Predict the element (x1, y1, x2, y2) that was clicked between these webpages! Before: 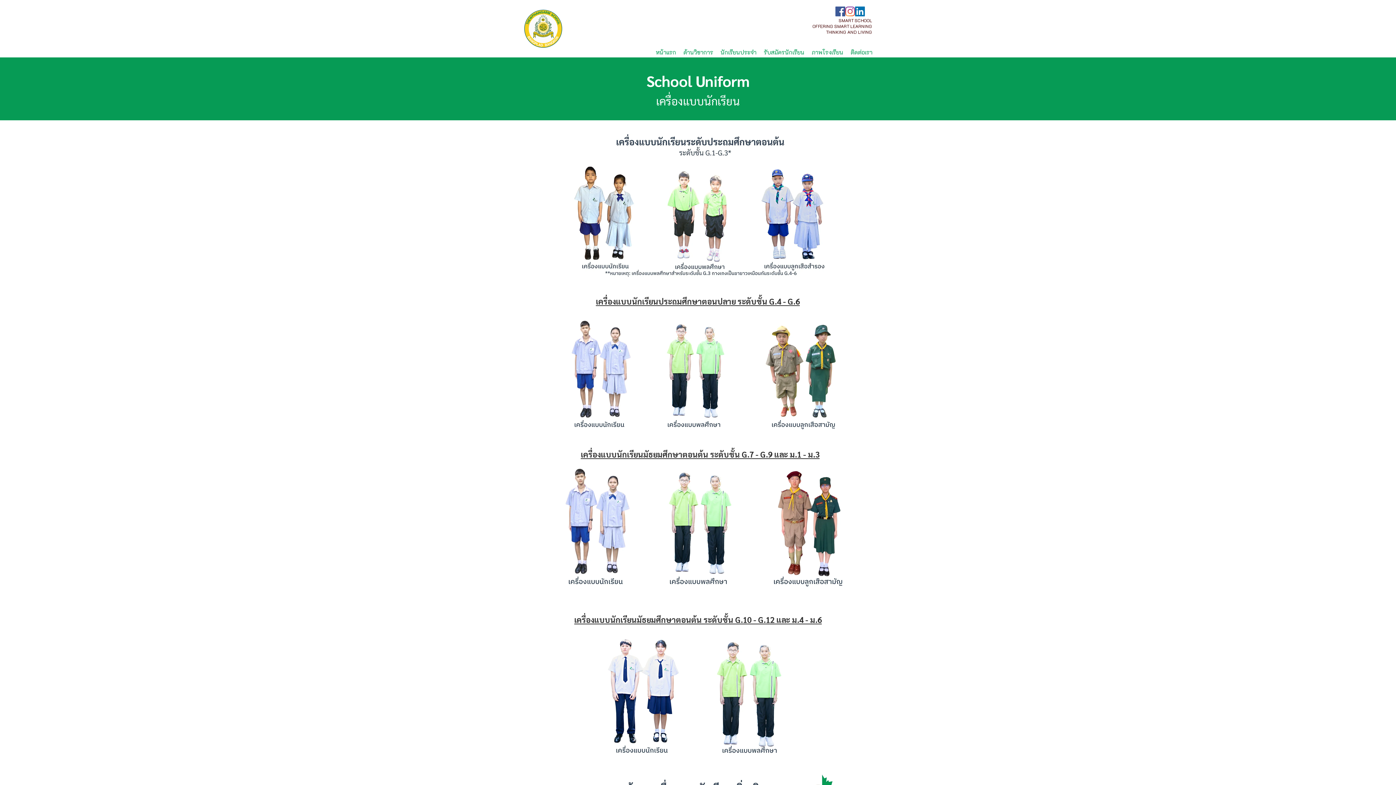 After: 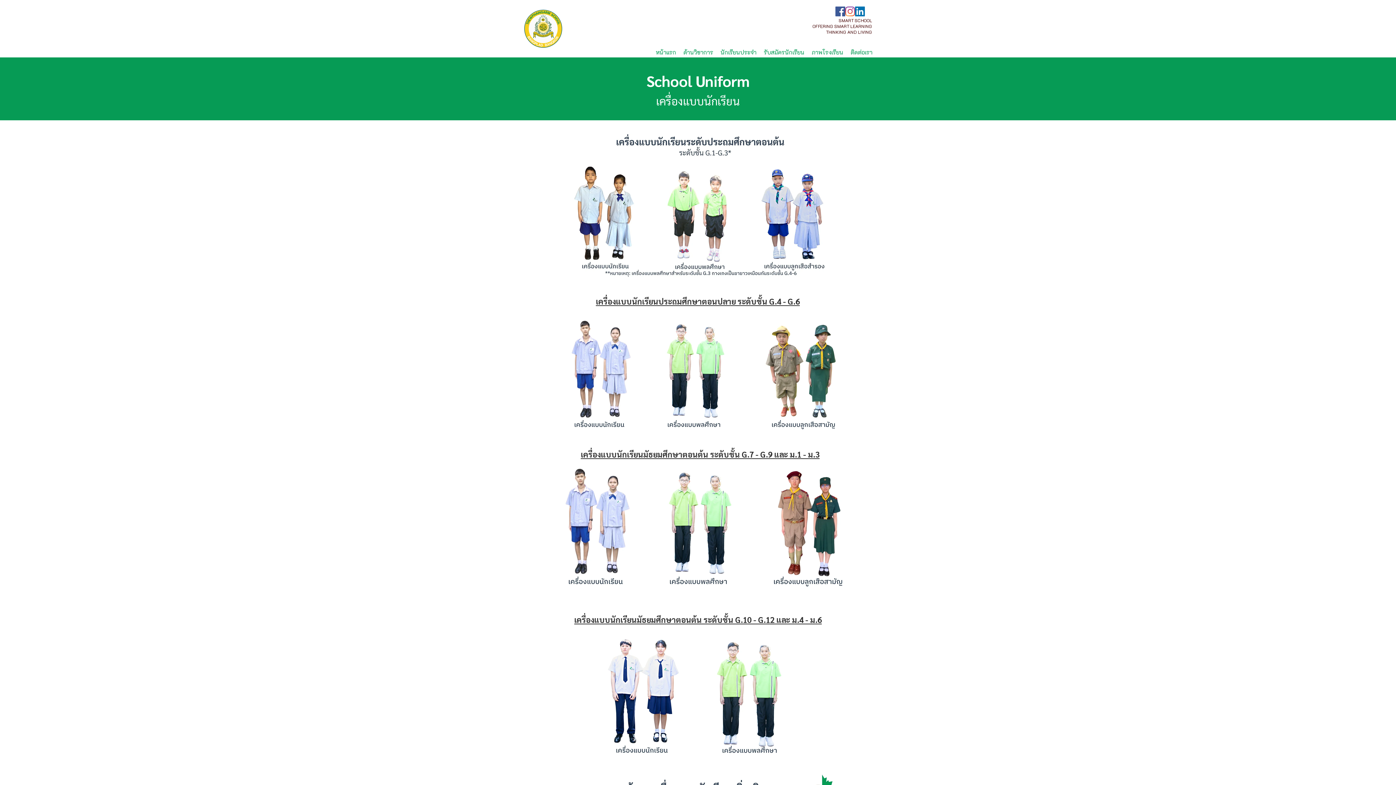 Action: label: Instagram bbox: (845, 6, 855, 16)